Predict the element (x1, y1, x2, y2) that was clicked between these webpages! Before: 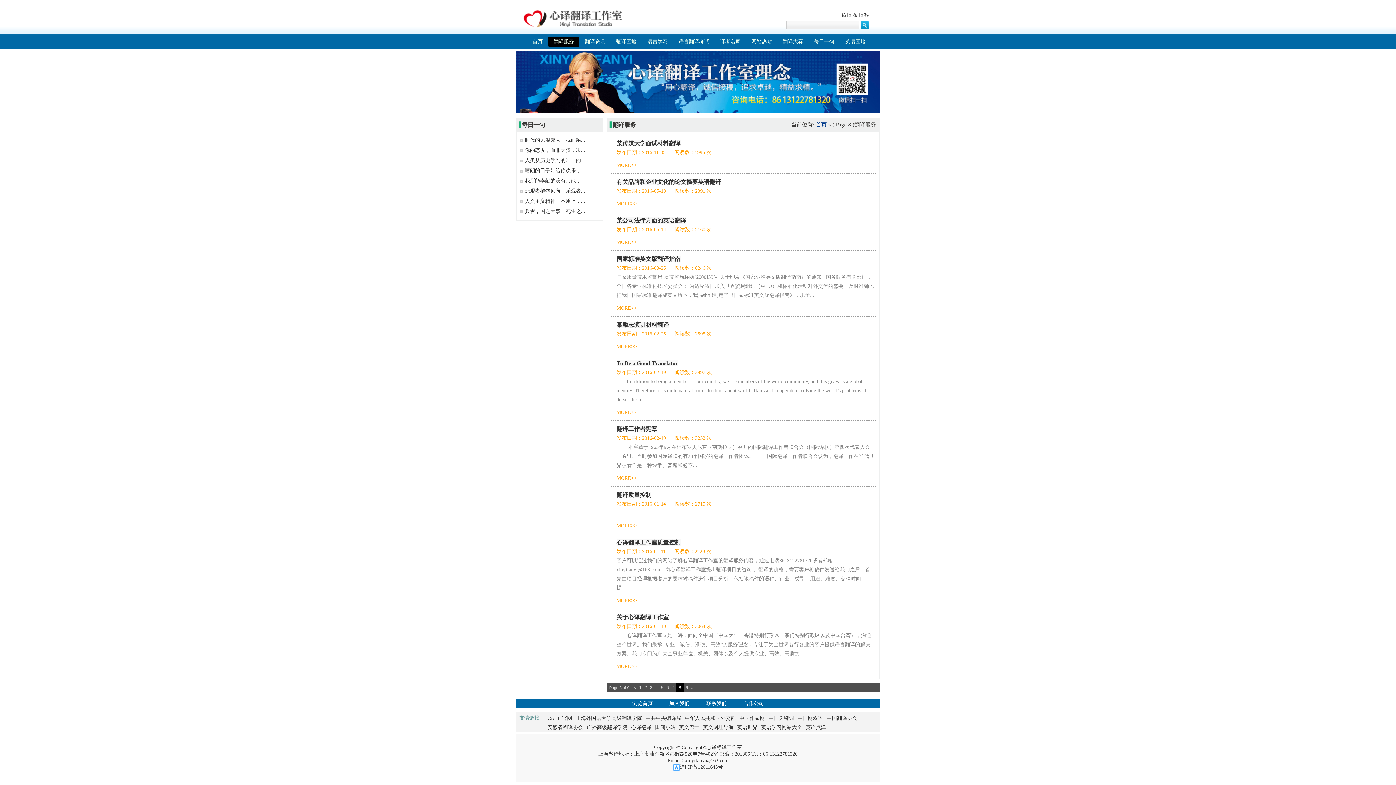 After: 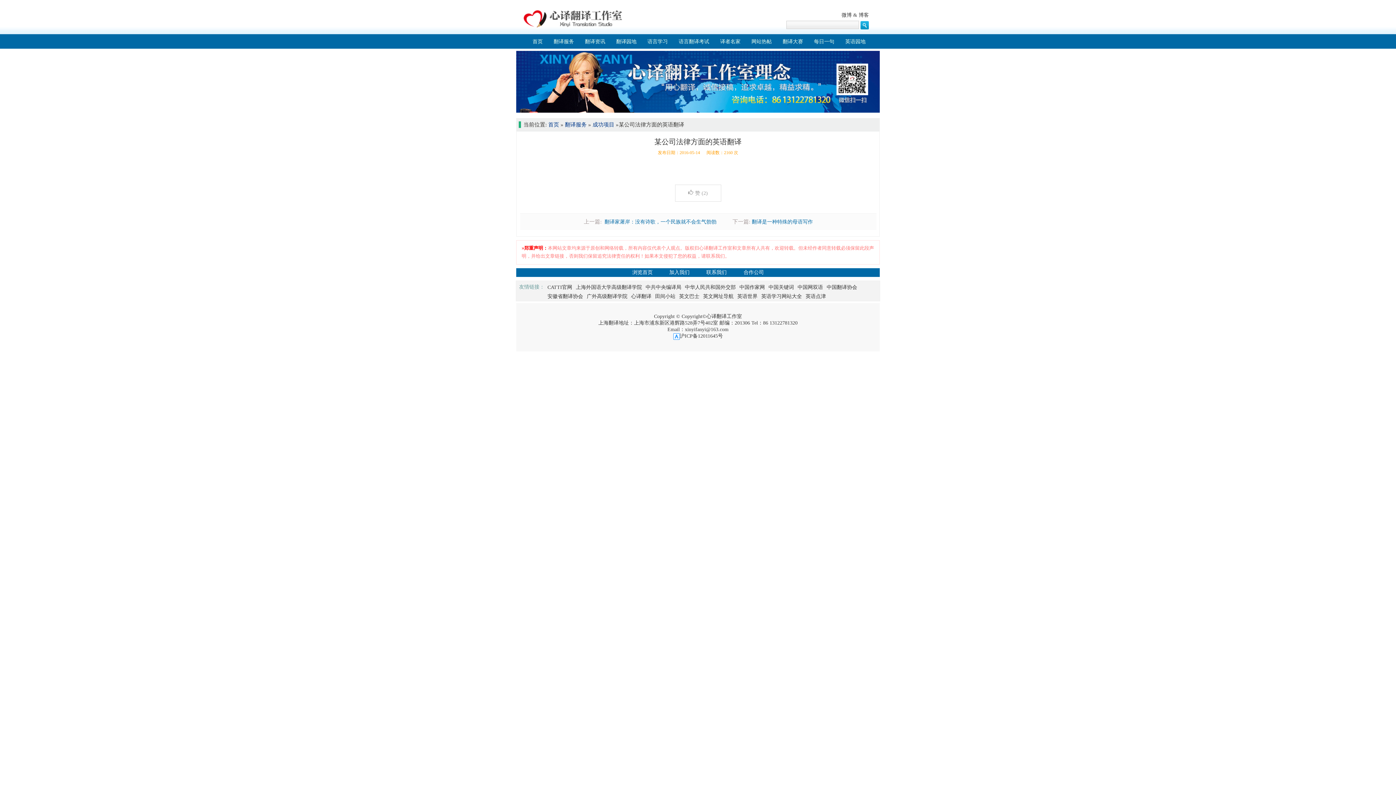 Action: bbox: (616, 237, 874, 246) label: MORE>>